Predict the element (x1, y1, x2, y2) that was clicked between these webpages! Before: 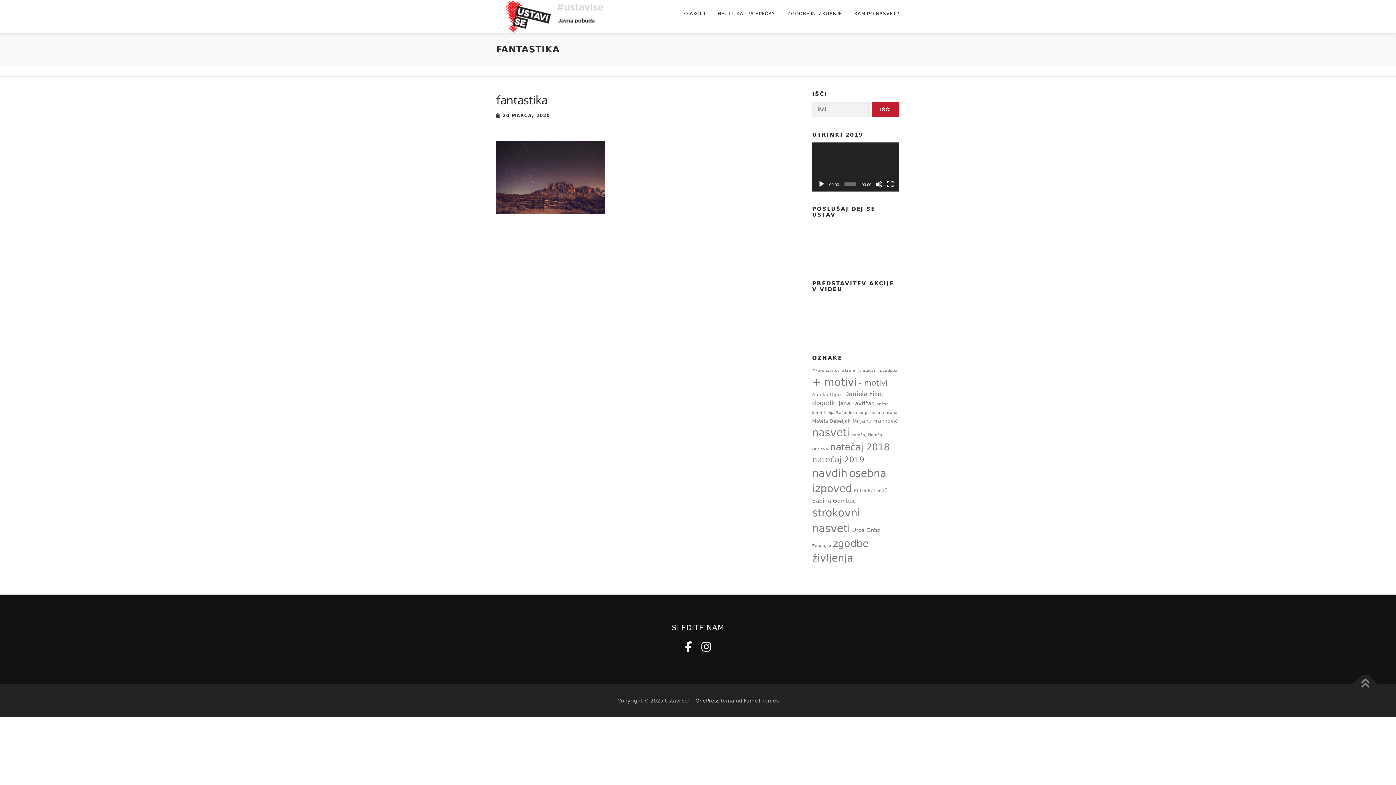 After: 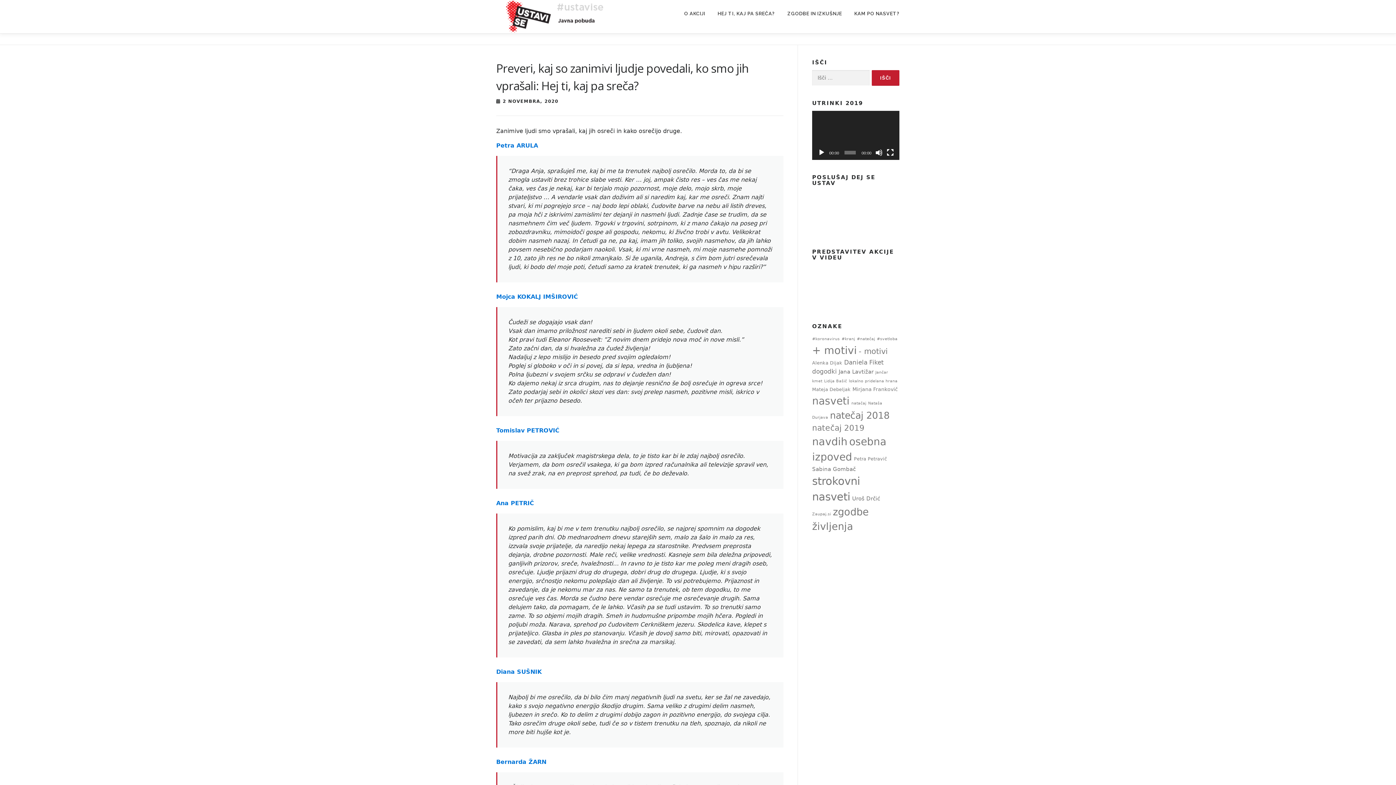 Action: bbox: (711, 0, 781, 27) label: HEJ TI, KAJ PA SREČA?